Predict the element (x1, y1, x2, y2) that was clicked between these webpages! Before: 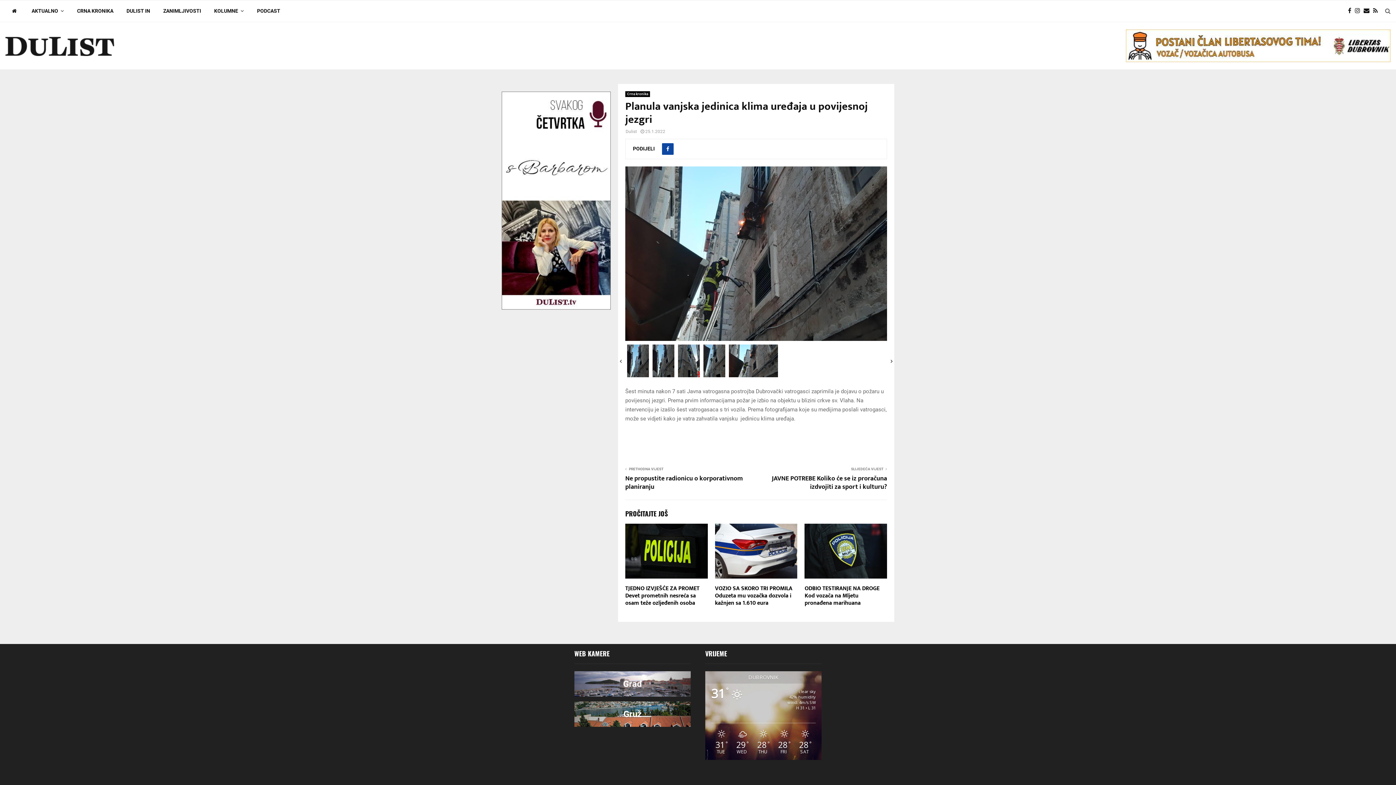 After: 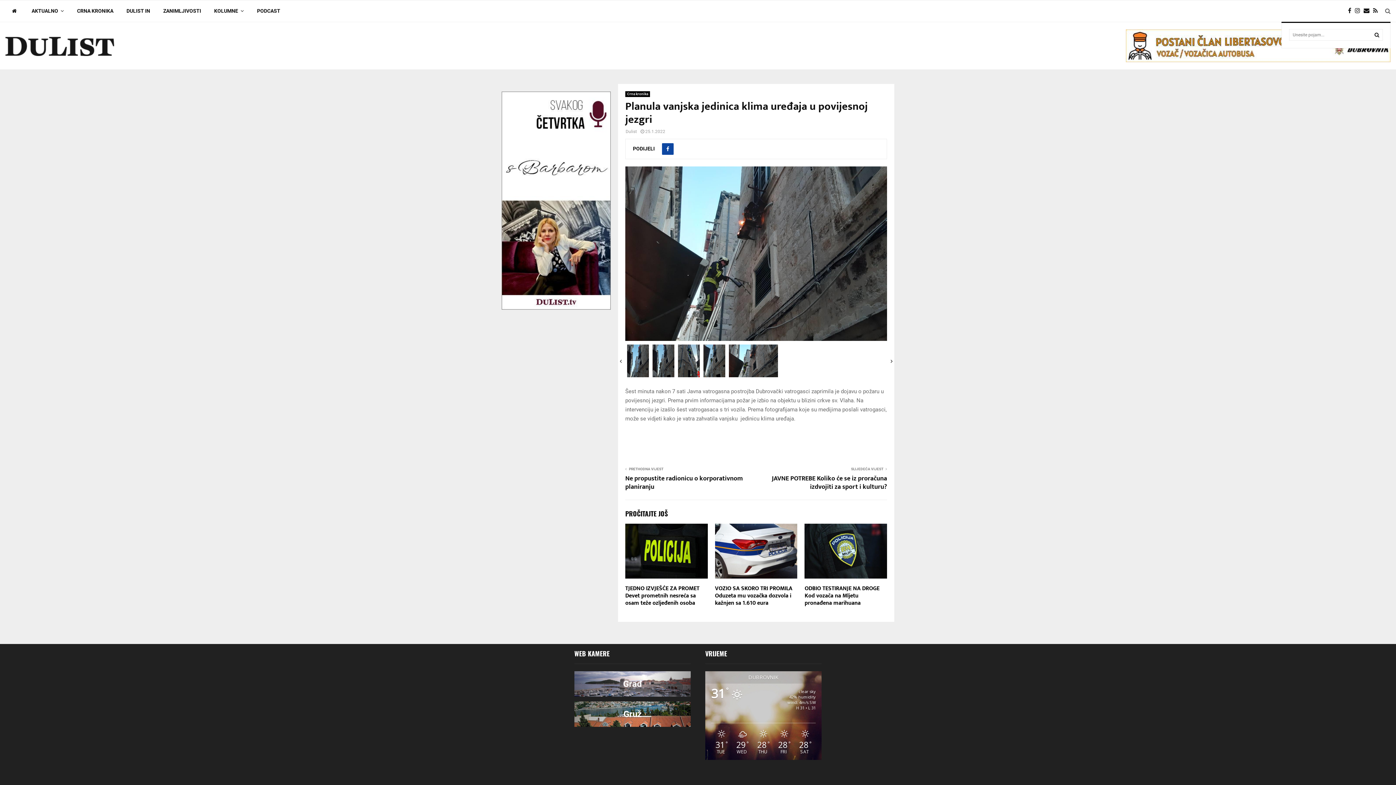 Action: bbox: (1383, 0, 1390, 21)